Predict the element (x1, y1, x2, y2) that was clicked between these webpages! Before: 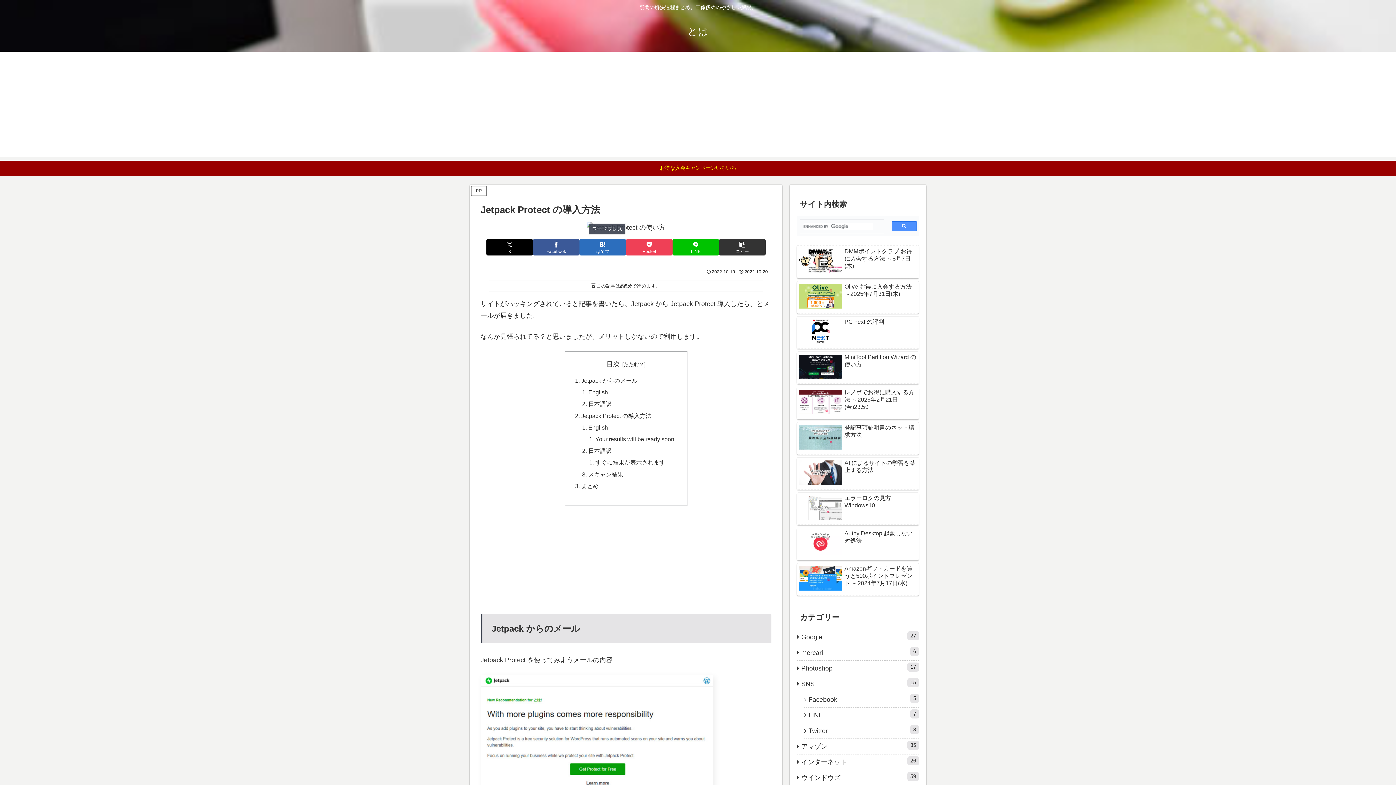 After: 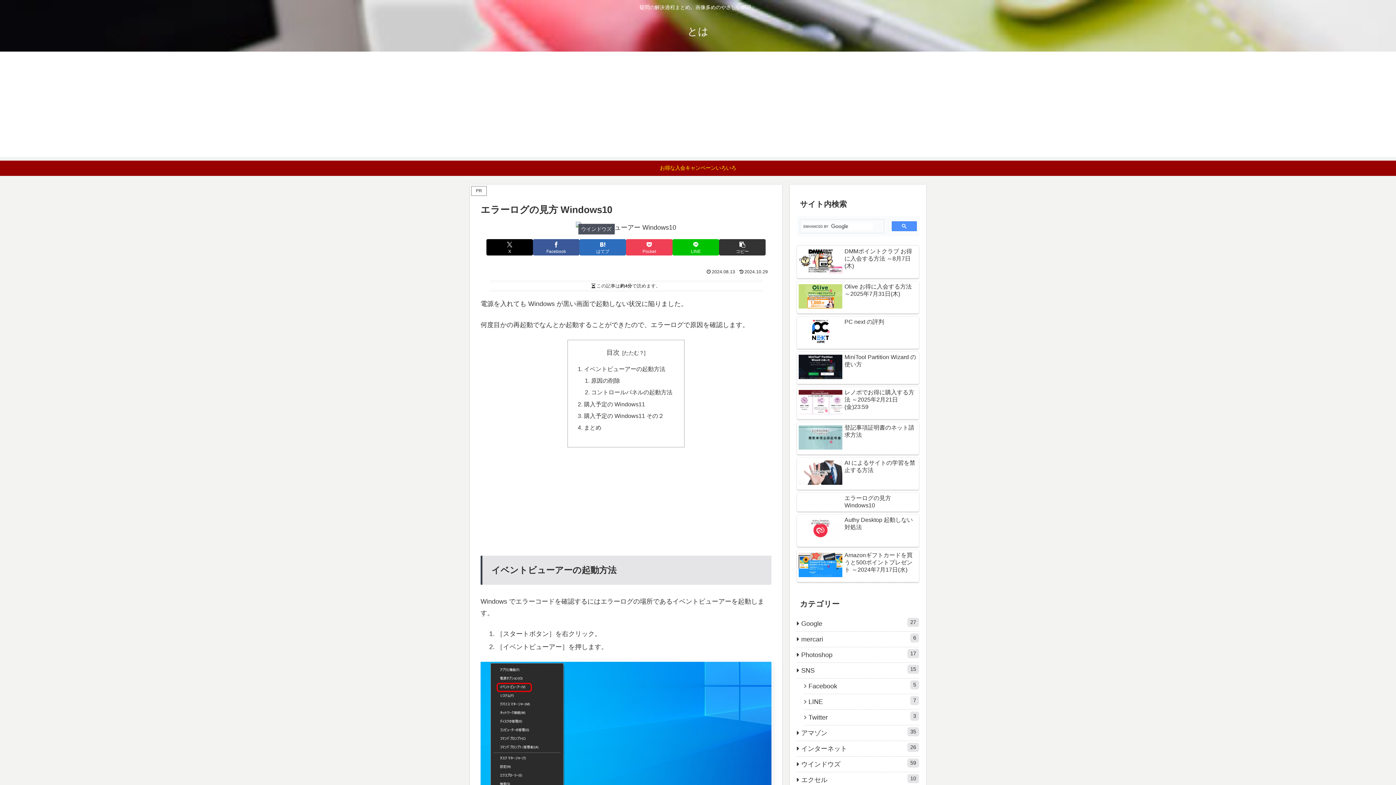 Action: bbox: (797, 492, 919, 525) label: エラーログの見方 Windows10